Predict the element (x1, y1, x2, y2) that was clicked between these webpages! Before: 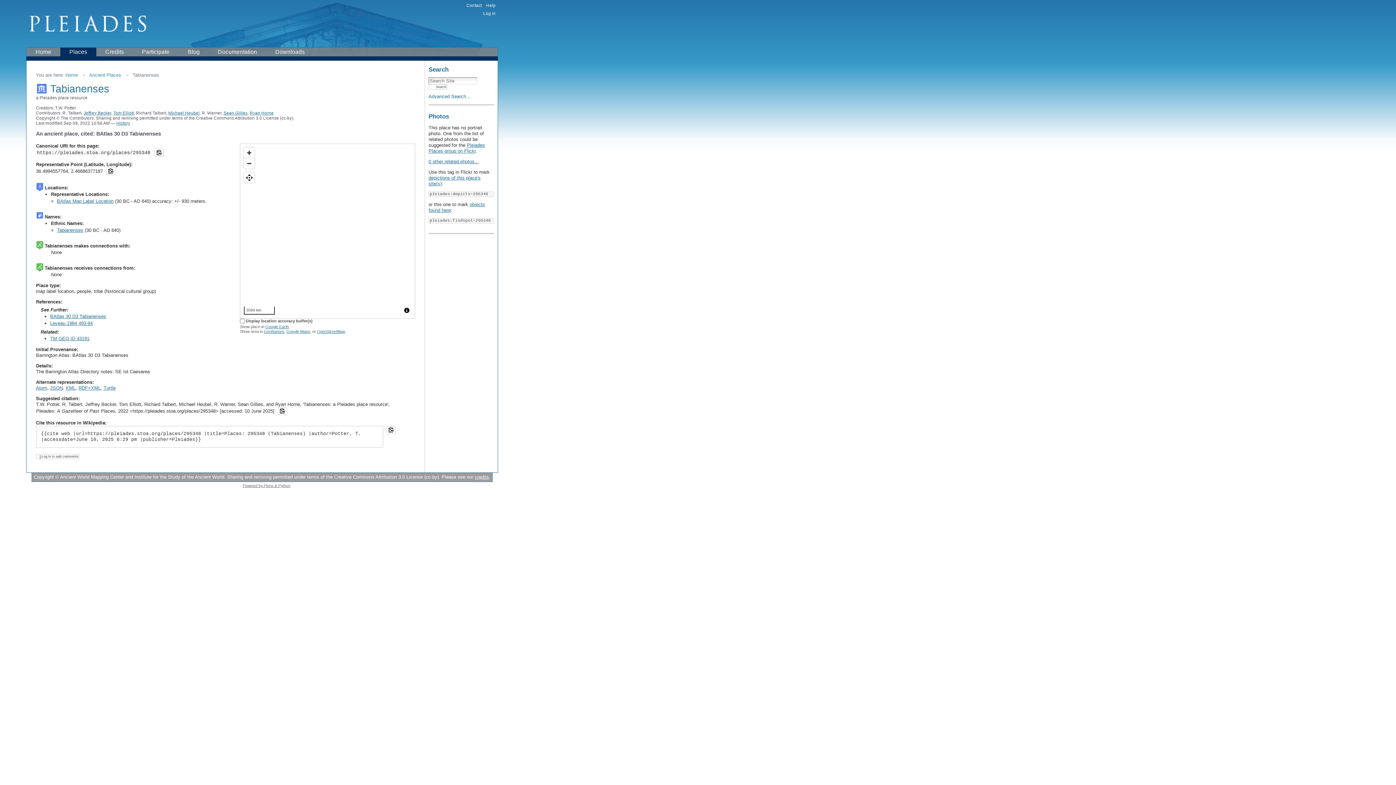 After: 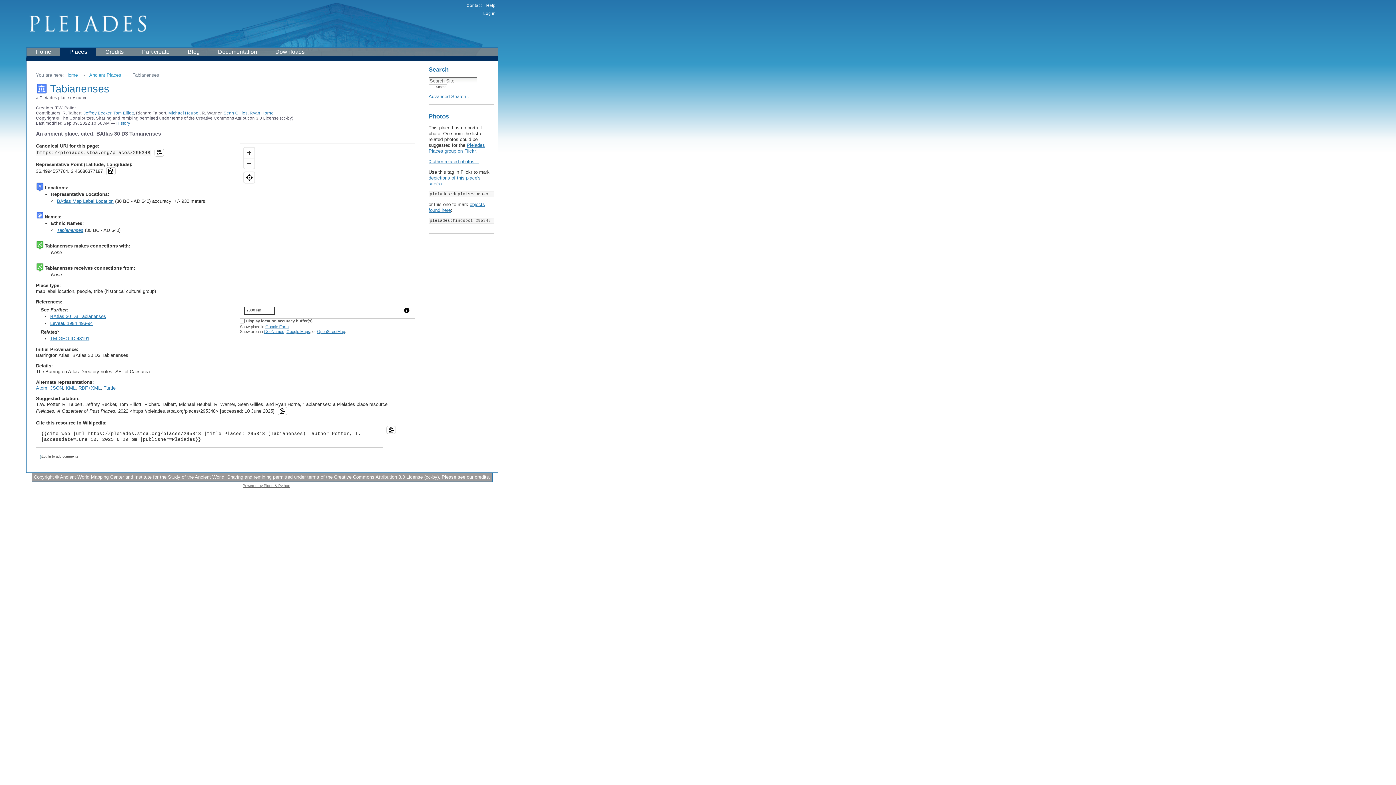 Action: bbox: (154, 148, 164, 156)